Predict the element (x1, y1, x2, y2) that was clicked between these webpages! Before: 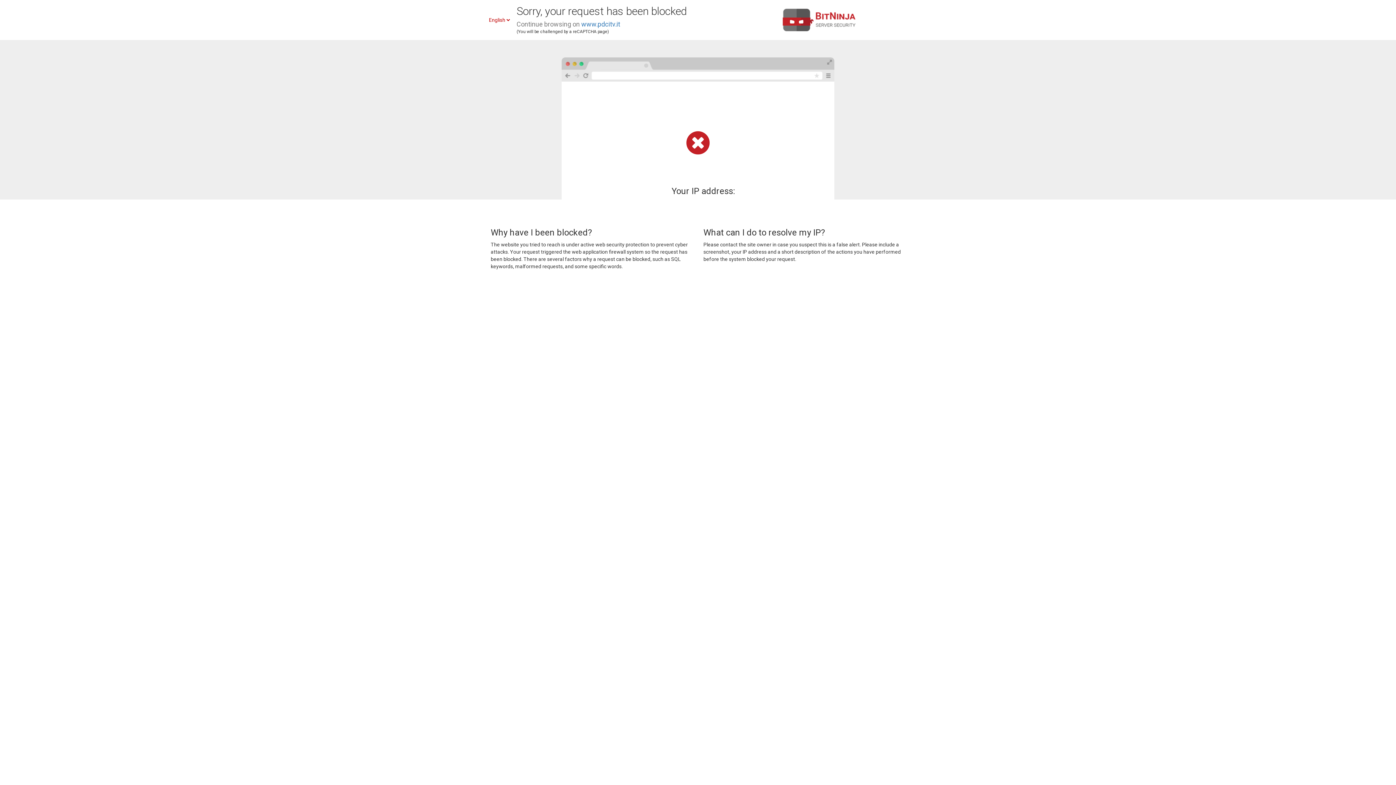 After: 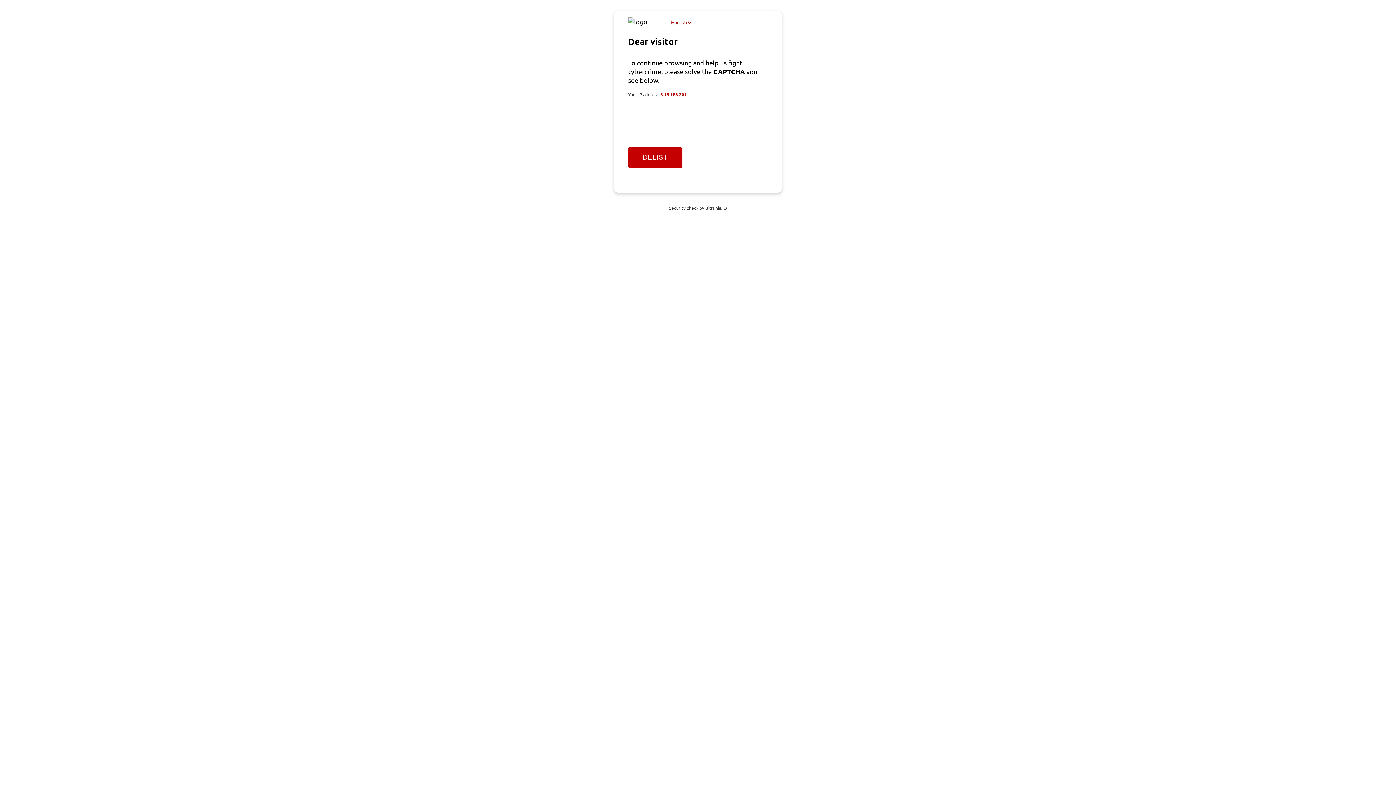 Action: label: www.pdcitv.it bbox: (581, 20, 620, 28)